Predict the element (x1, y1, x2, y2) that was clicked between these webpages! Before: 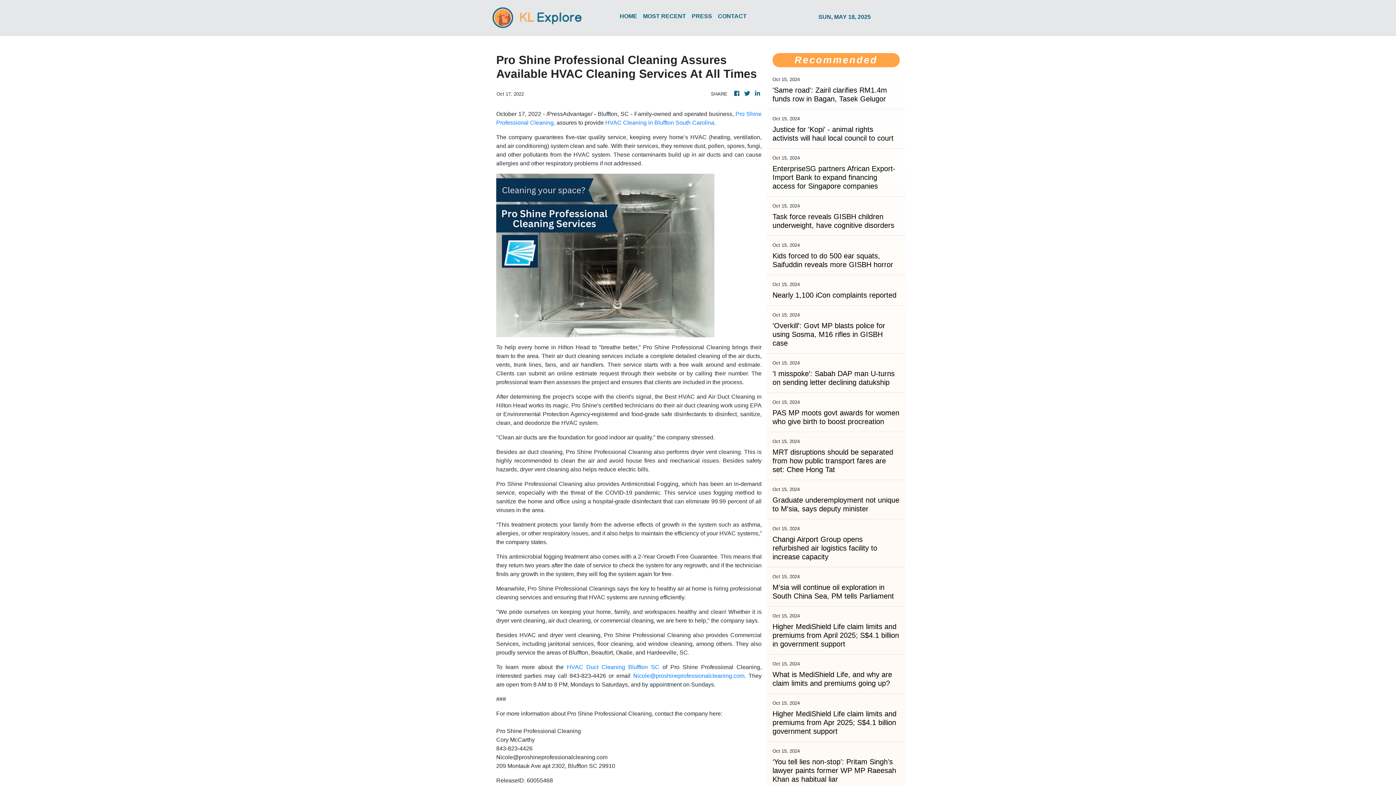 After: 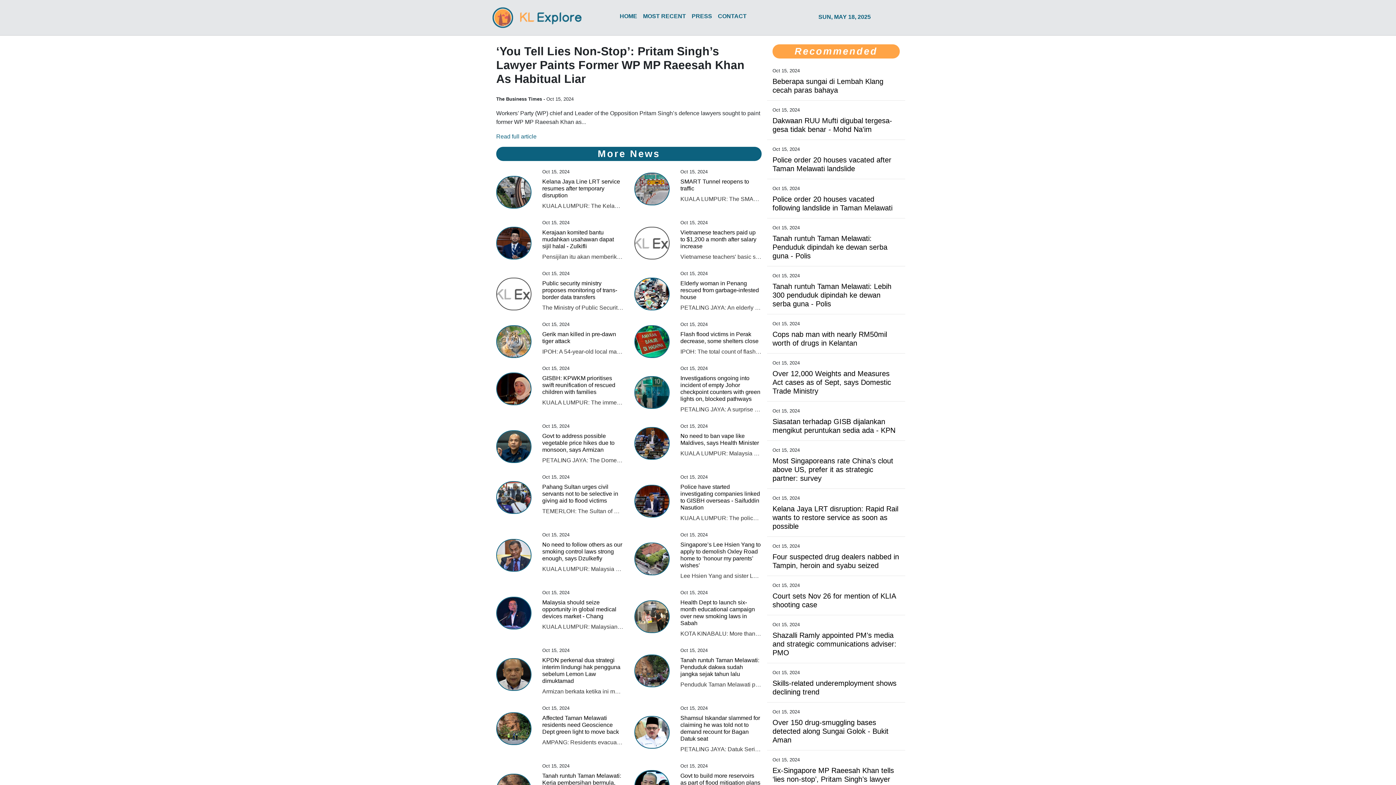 Action: label: ‘You tell lies non-stop’: Pritam Singh’s lawyer paints former WP MP Raeesah Khan as habitual liar bbox: (772, 757, 900, 784)